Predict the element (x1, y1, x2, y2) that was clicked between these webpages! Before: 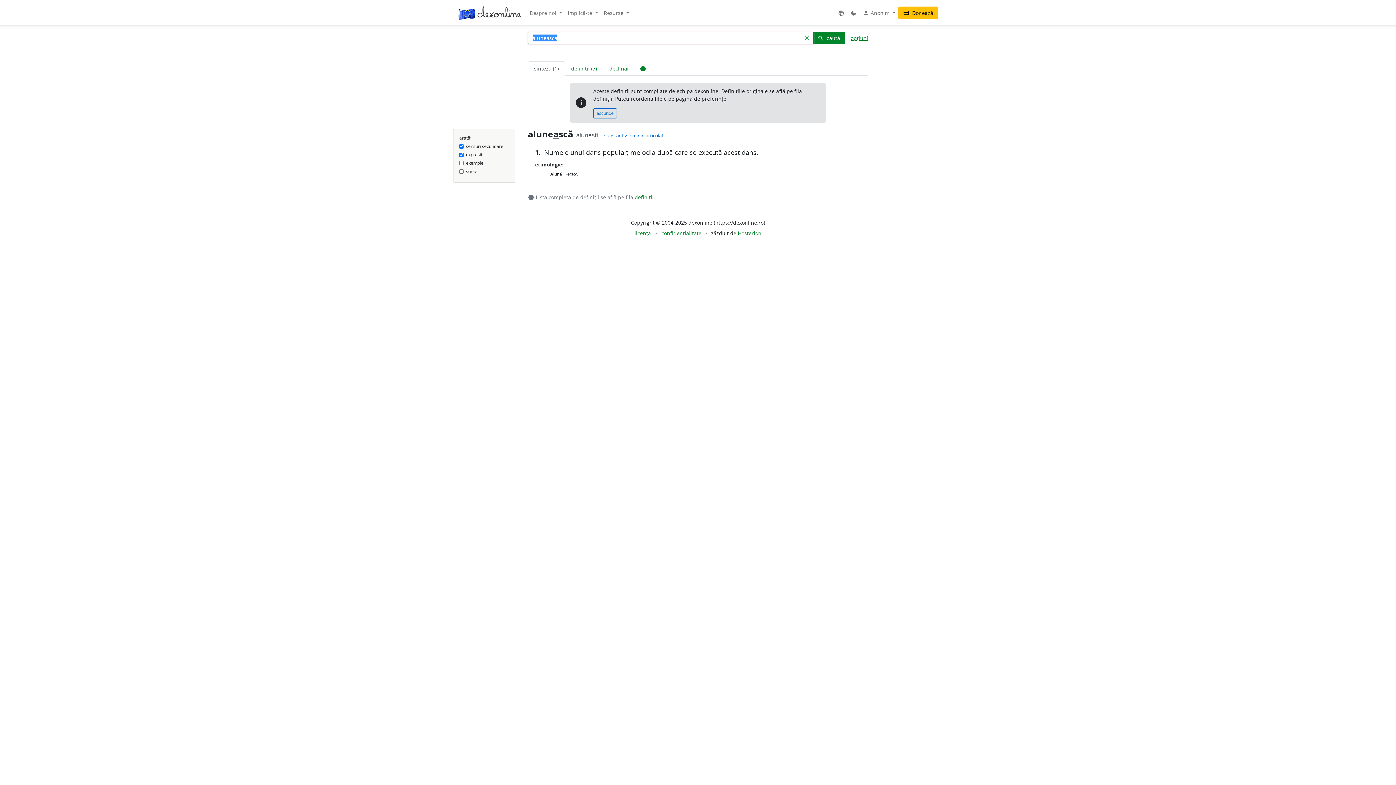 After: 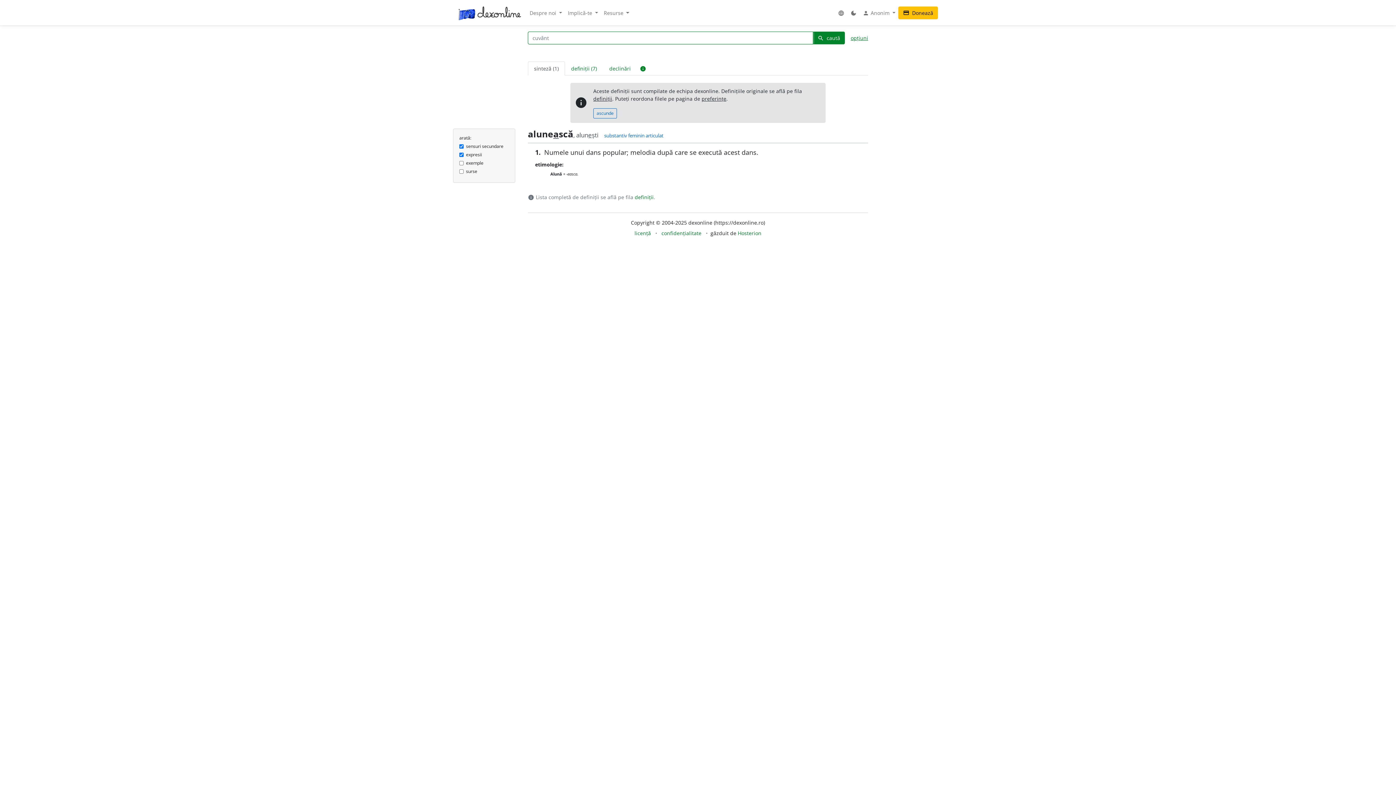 Action: bbox: (799, 31, 813, 44) label: clear